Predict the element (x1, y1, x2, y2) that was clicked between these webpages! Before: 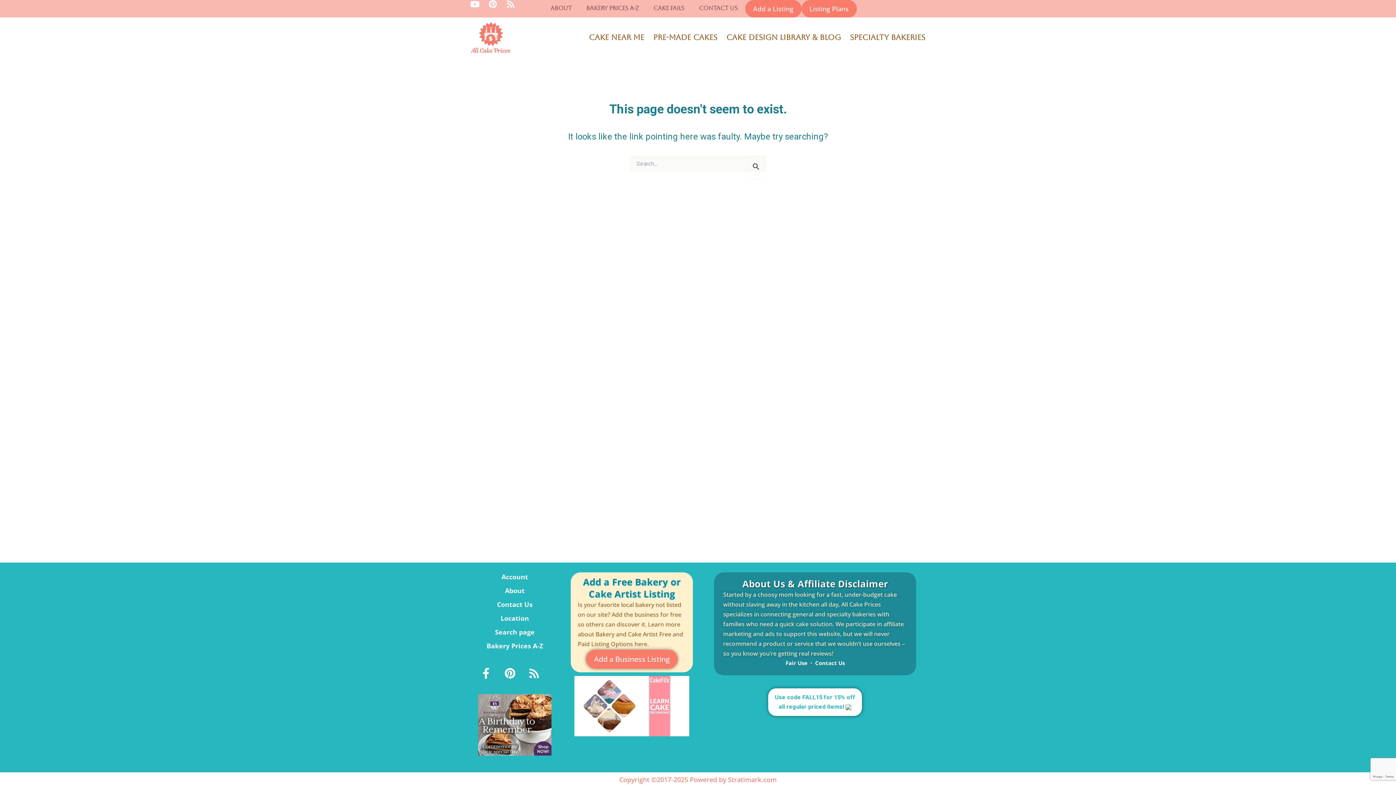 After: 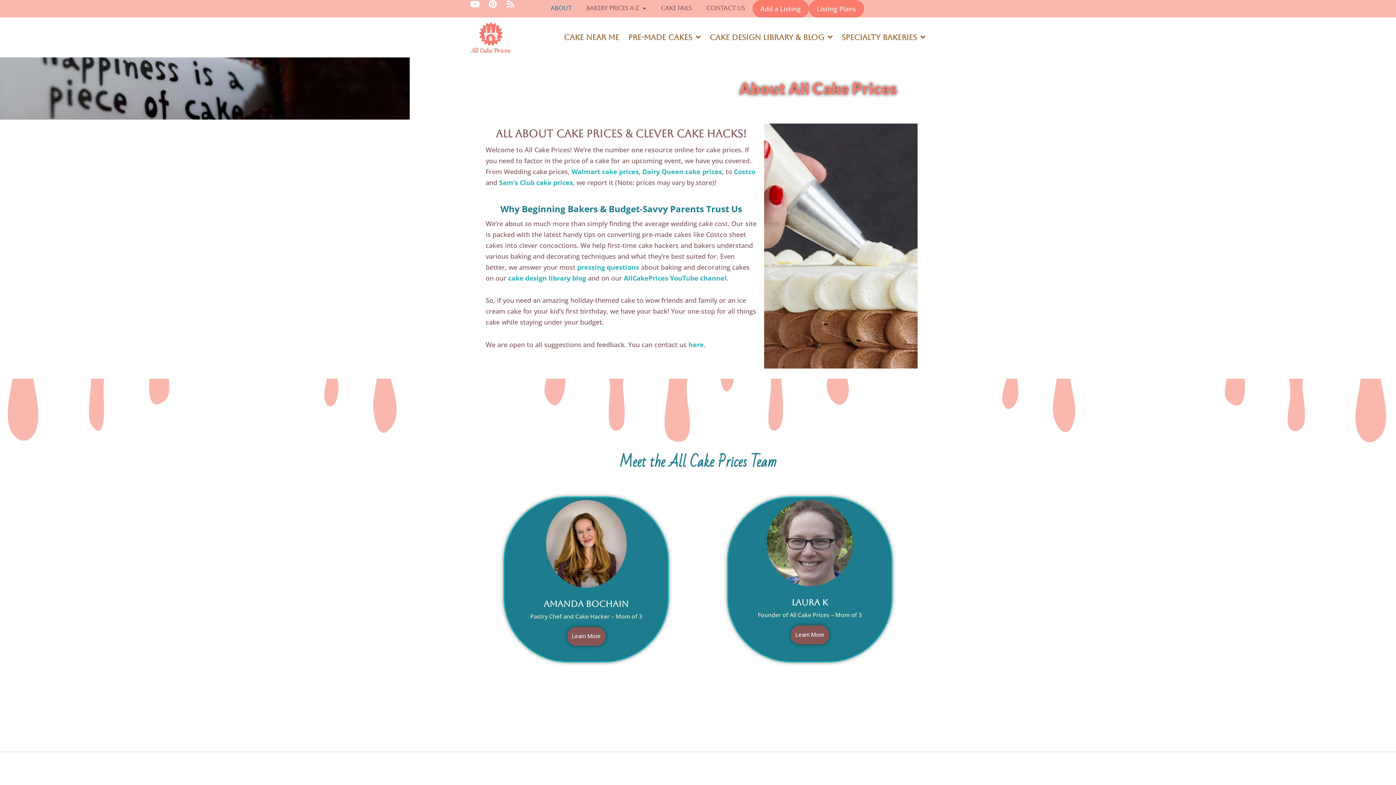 Action: bbox: (543, 0, 579, 16) label: About